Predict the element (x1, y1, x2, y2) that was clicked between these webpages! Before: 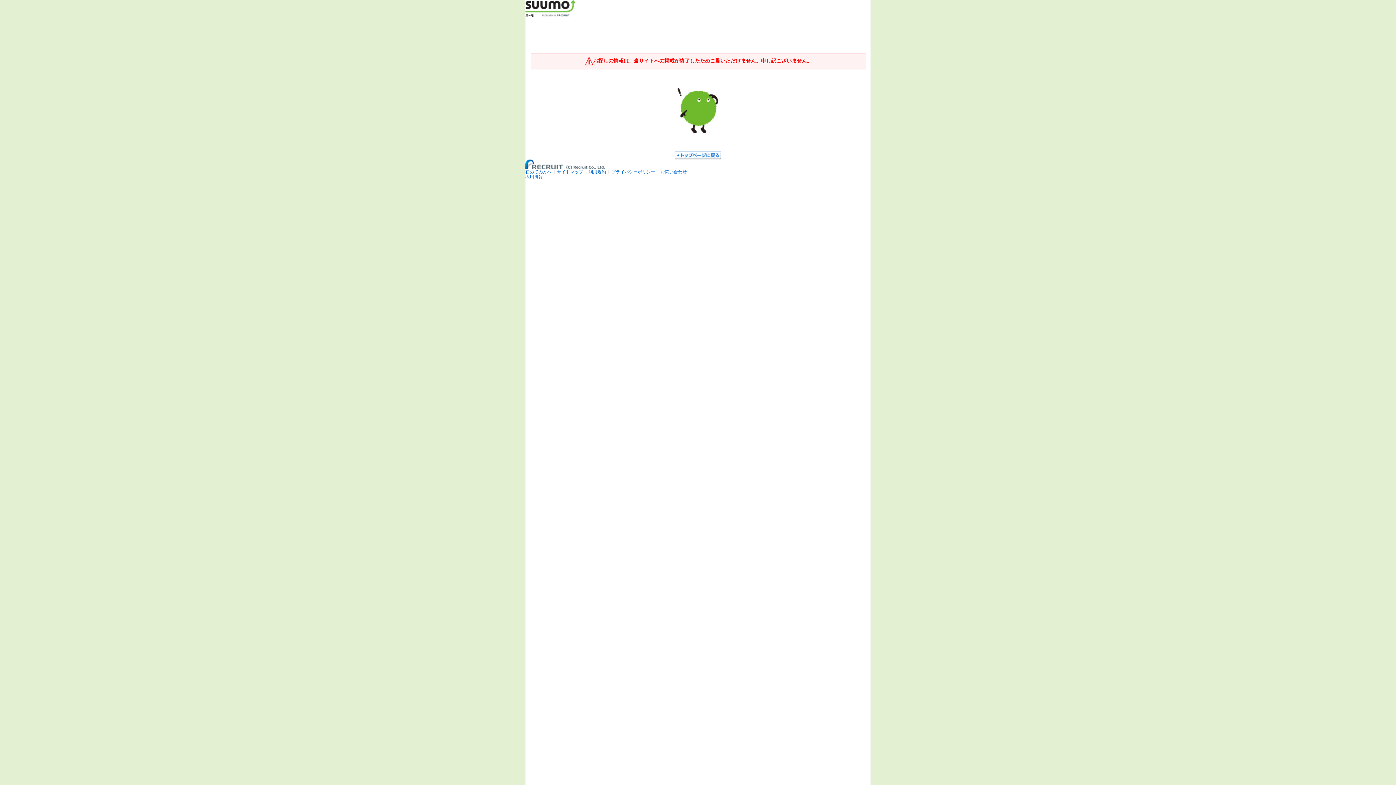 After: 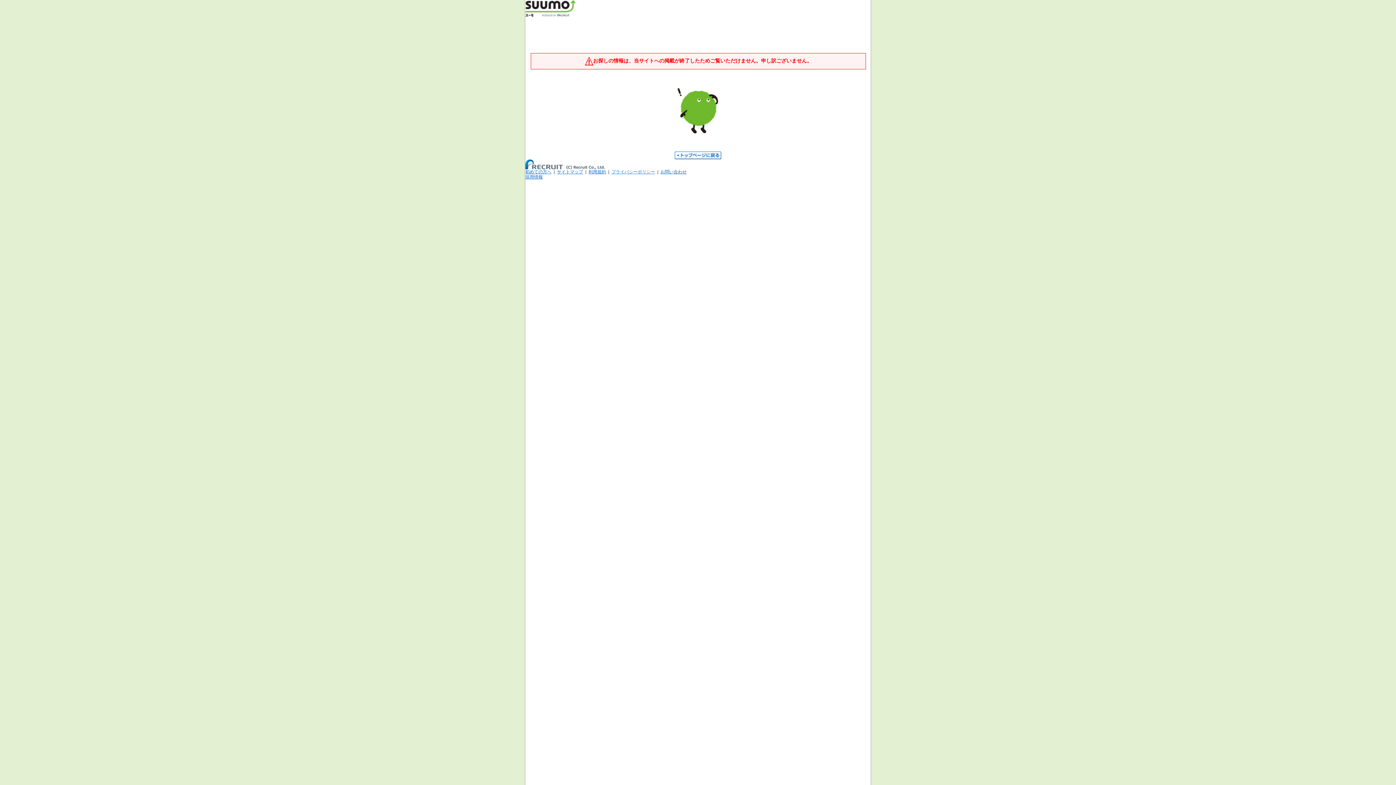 Action: label: プライバシーポリシー bbox: (611, 169, 655, 174)